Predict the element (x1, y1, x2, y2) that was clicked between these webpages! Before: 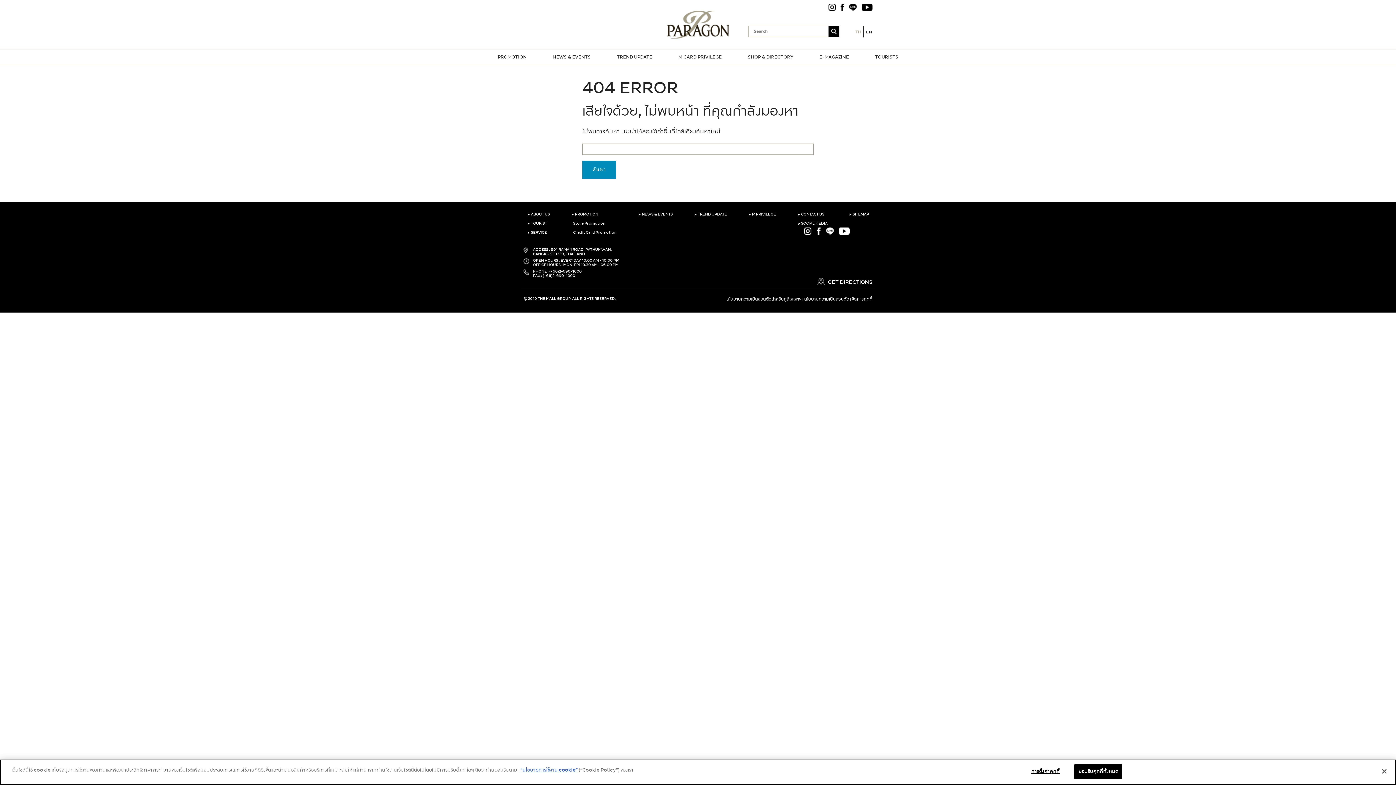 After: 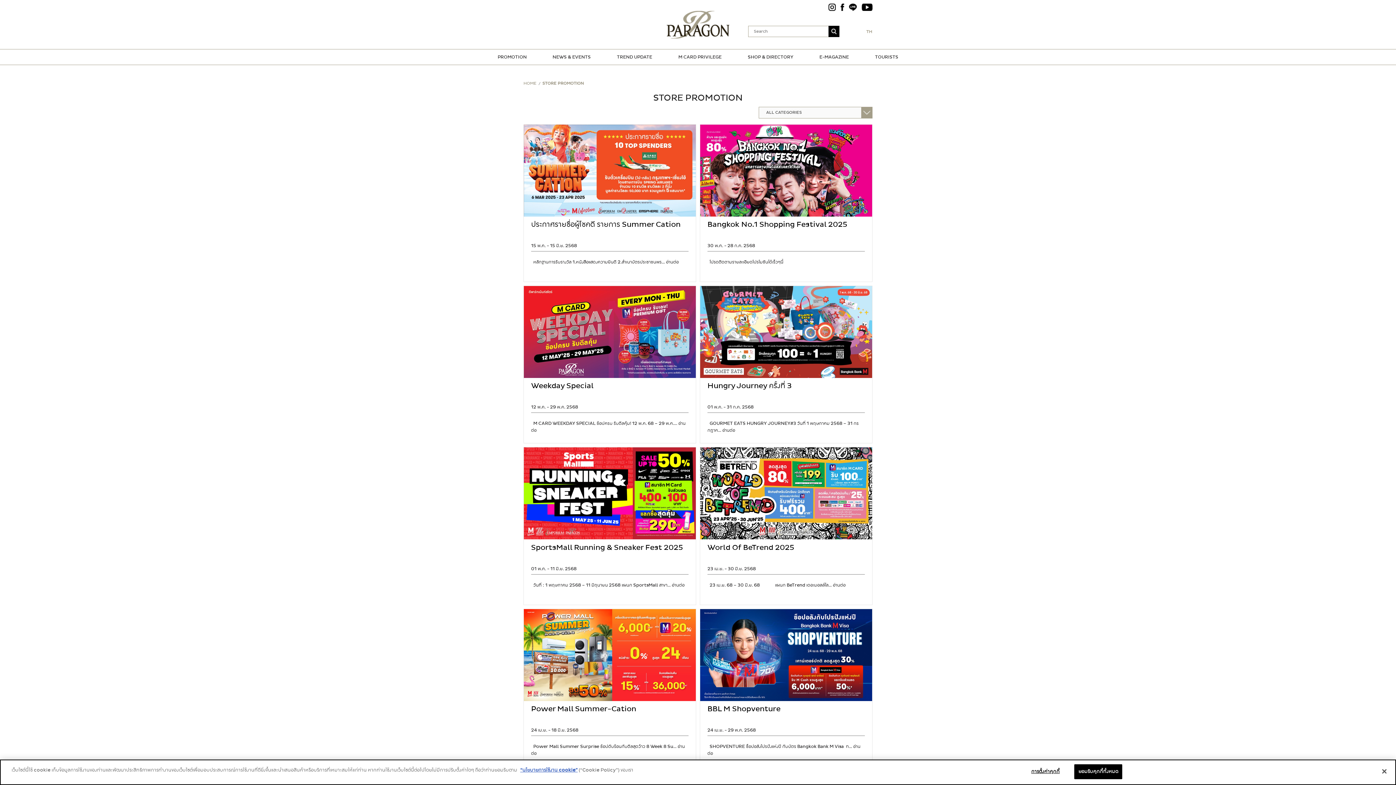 Action: bbox: (571, 221, 605, 225) label:   Store Promotion